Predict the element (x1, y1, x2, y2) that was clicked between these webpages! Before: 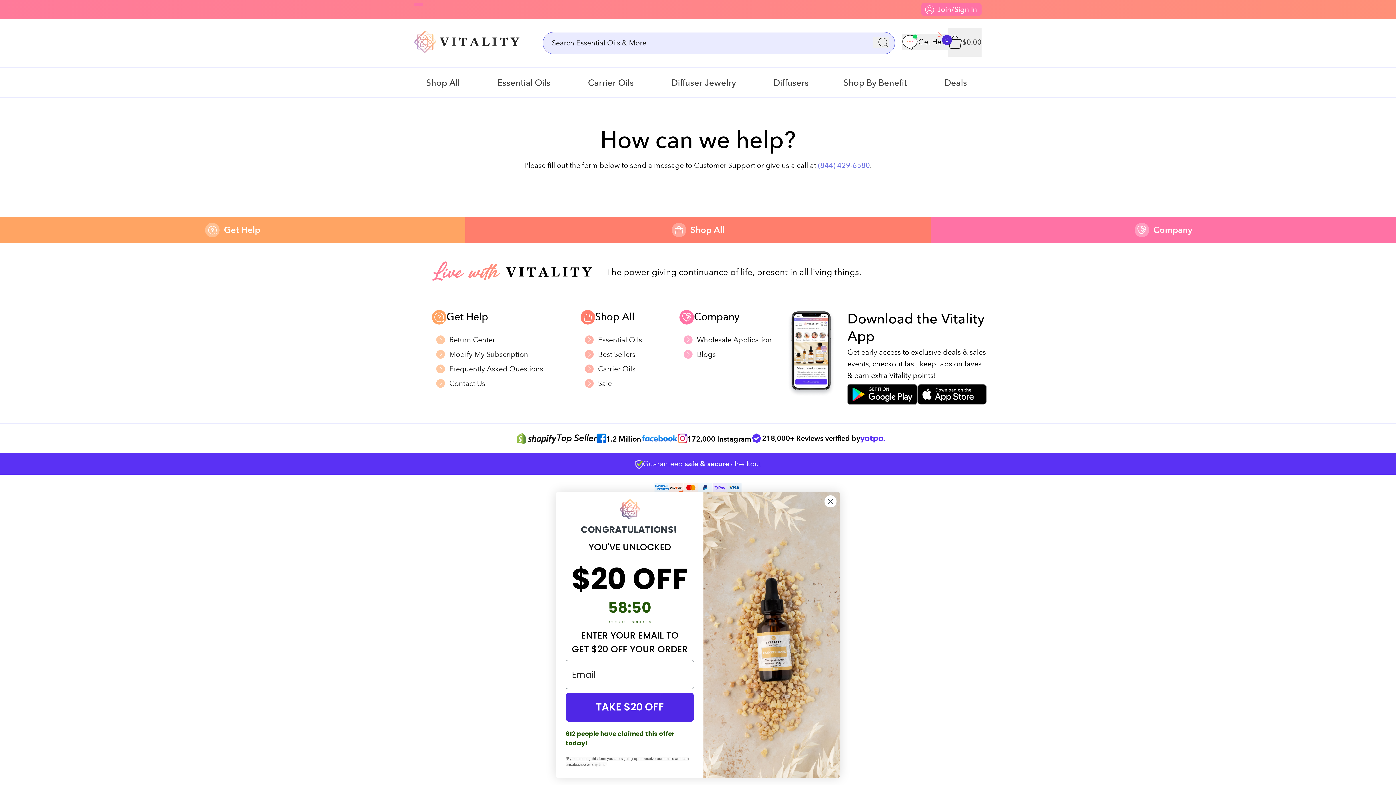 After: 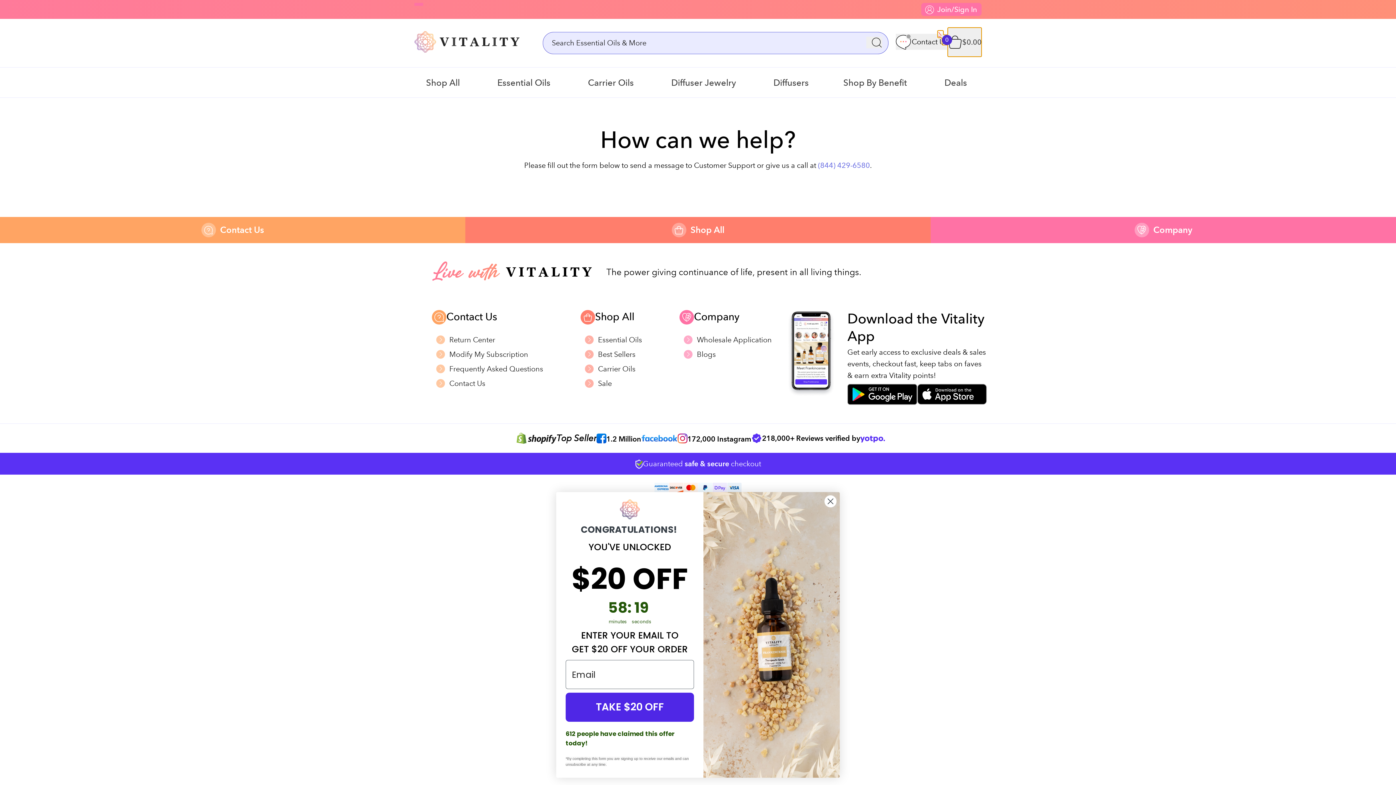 Action: label: 0

$0.00 bbox: (948, 27, 981, 56)